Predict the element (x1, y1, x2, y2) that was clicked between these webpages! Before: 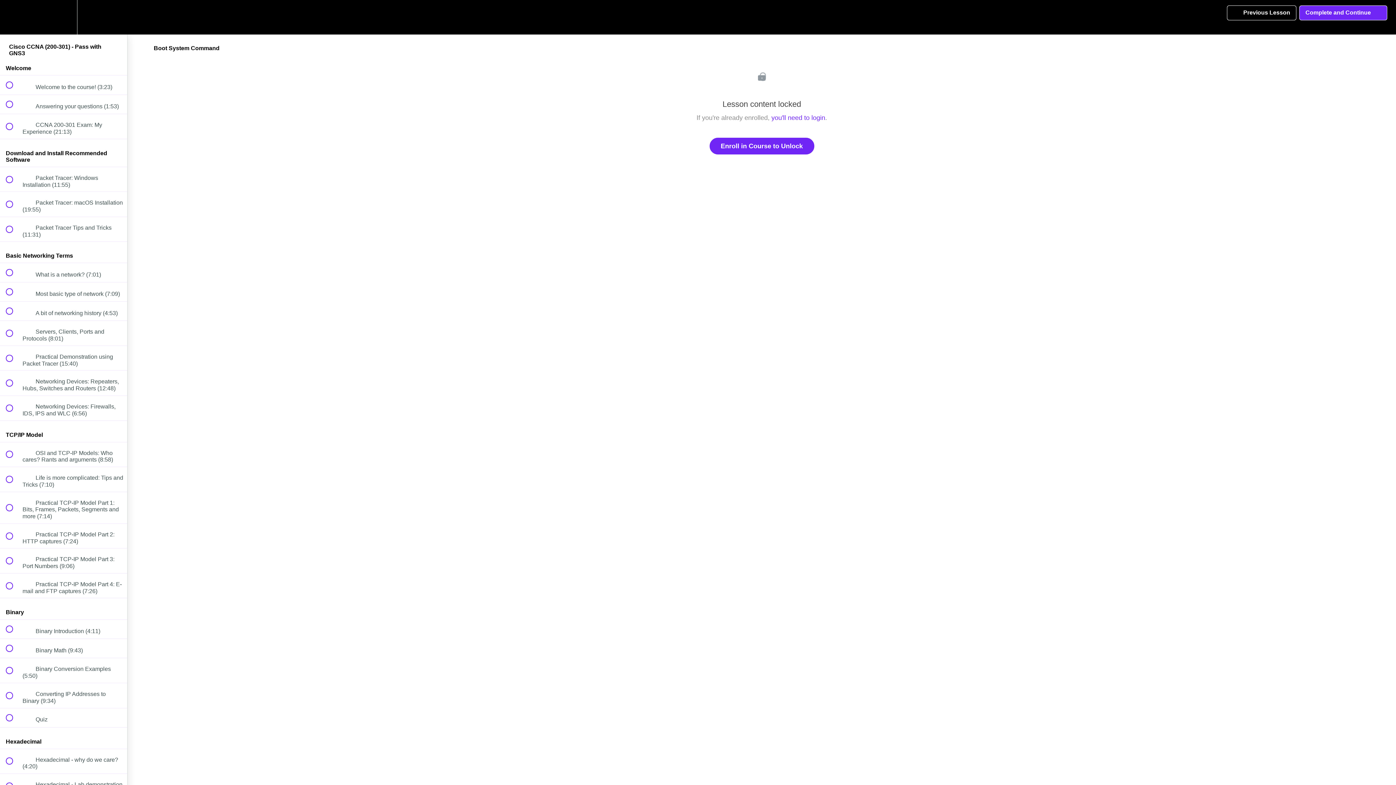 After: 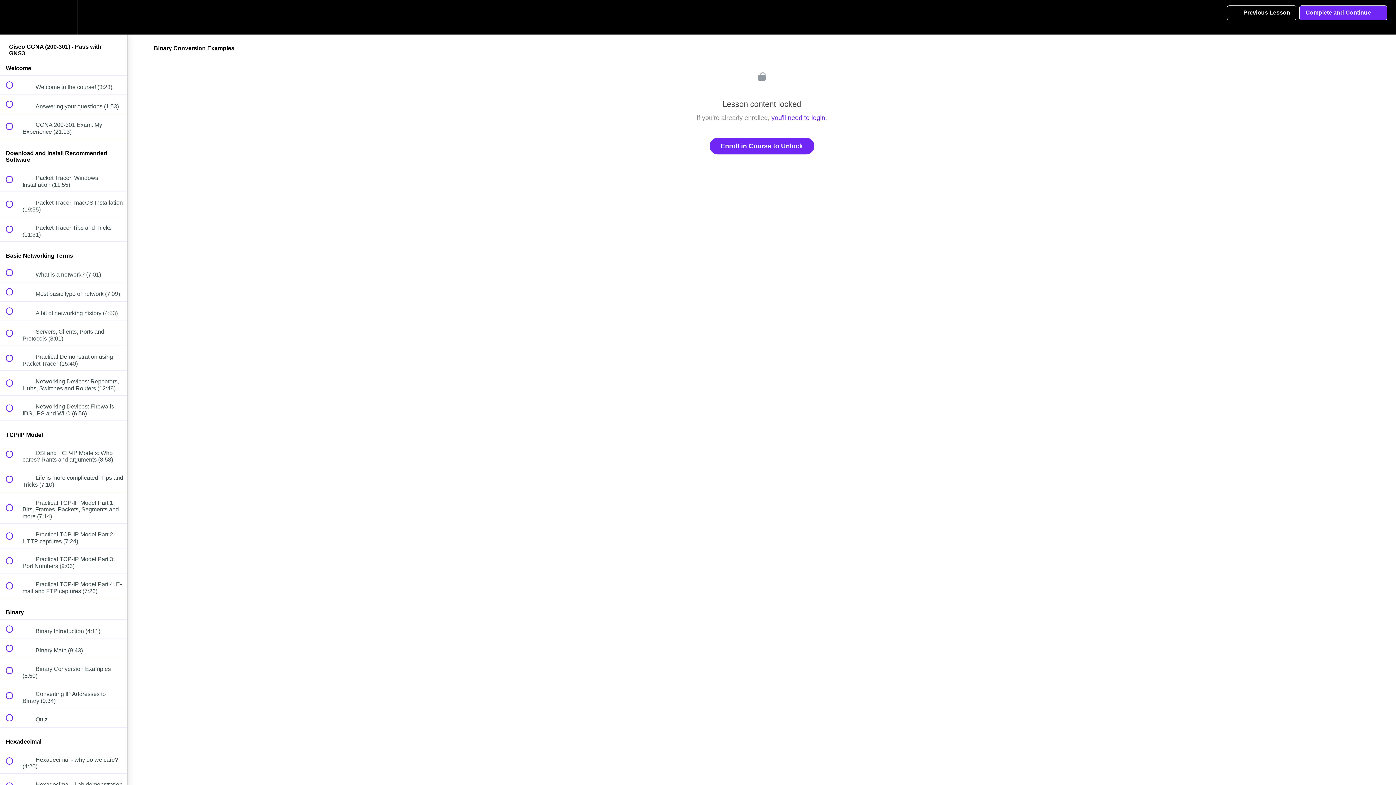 Action: label:  
 Binary Conversion Examples (5:50) bbox: (0, 658, 127, 683)